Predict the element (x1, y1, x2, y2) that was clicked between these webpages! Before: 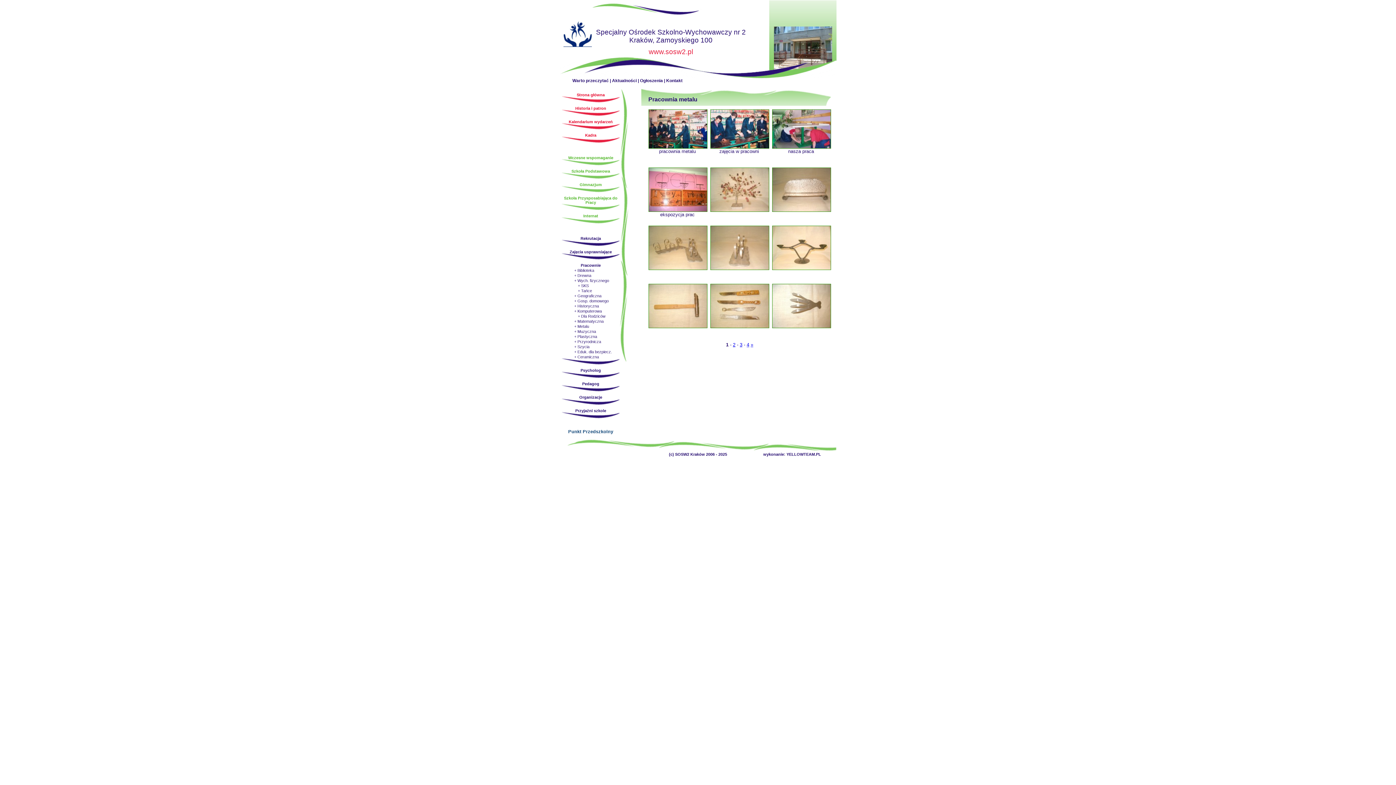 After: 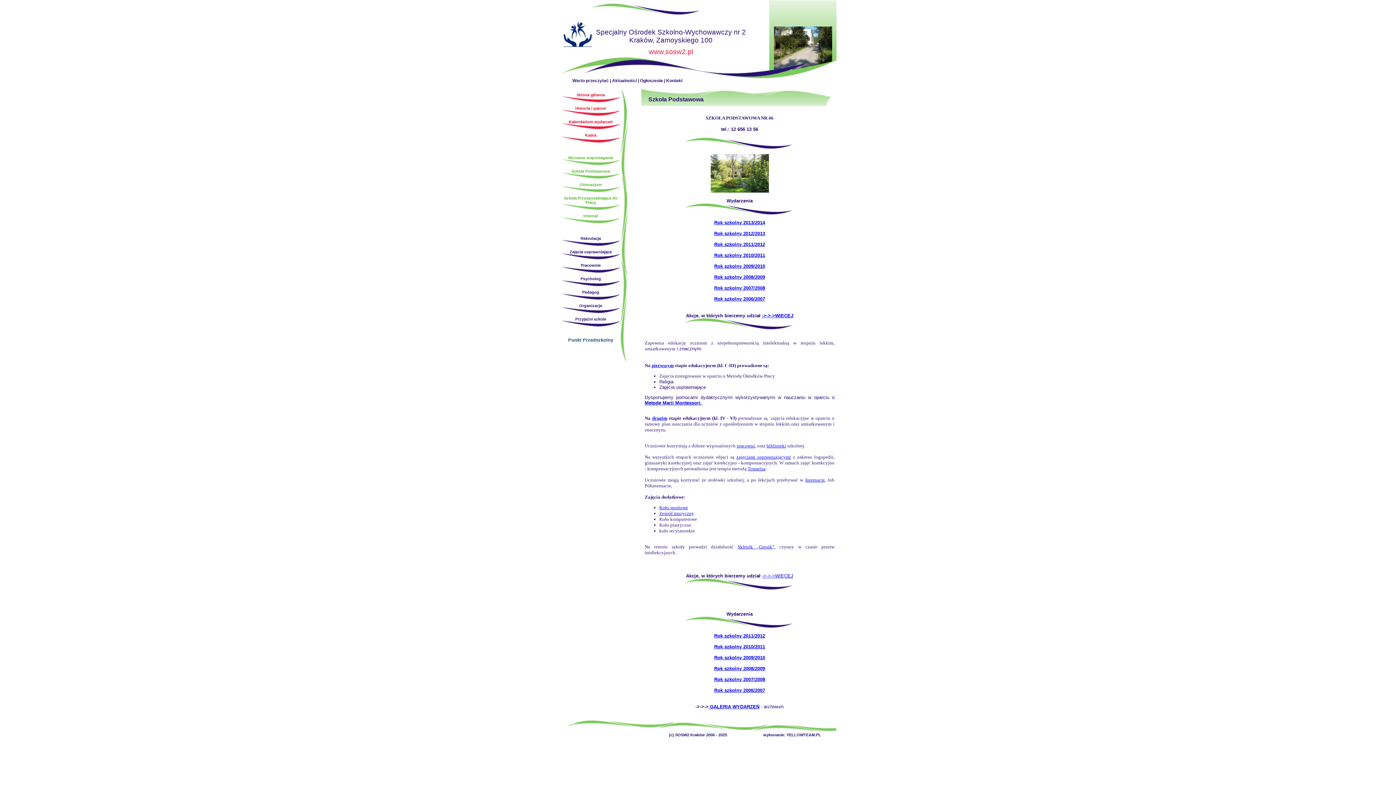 Action: bbox: (561, 169, 620, 173) label: Szkoła Podstawowa